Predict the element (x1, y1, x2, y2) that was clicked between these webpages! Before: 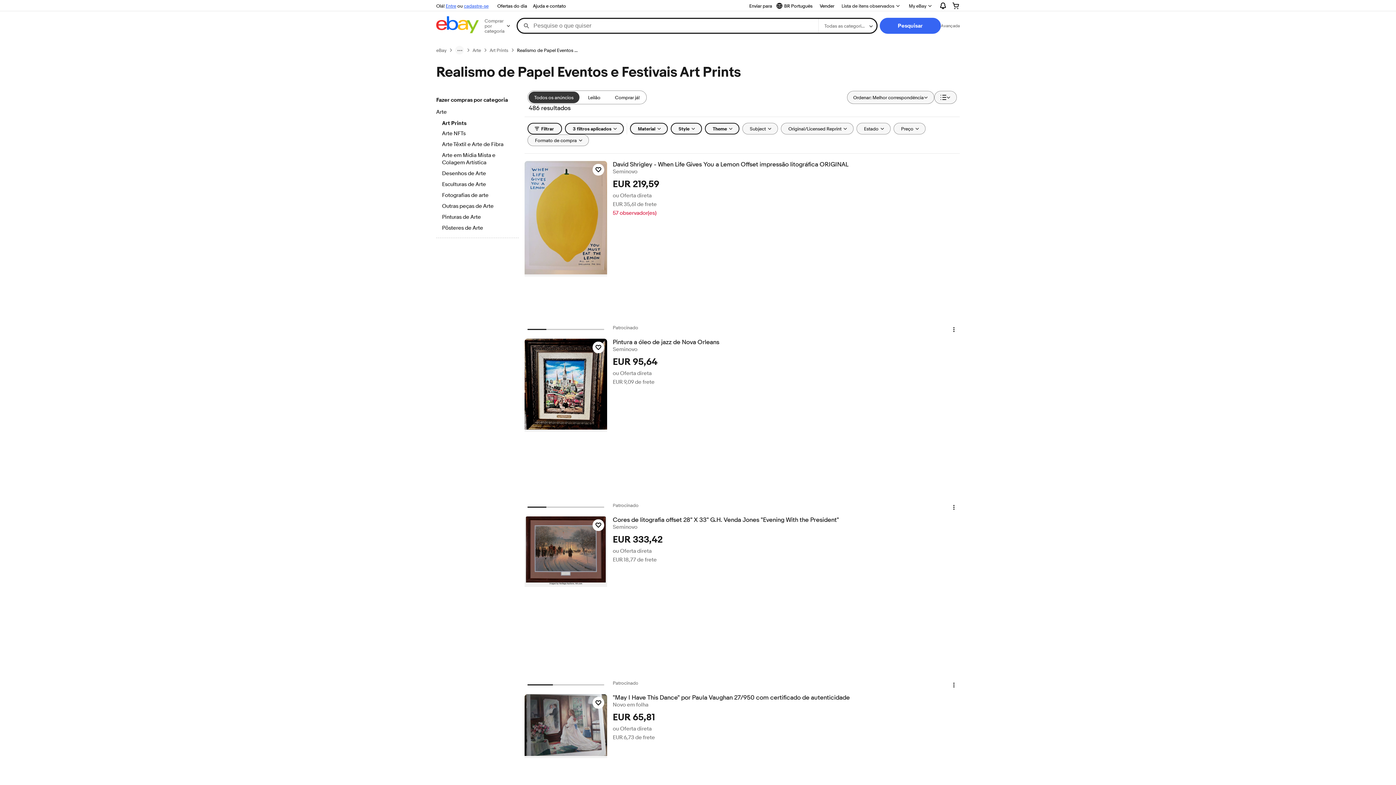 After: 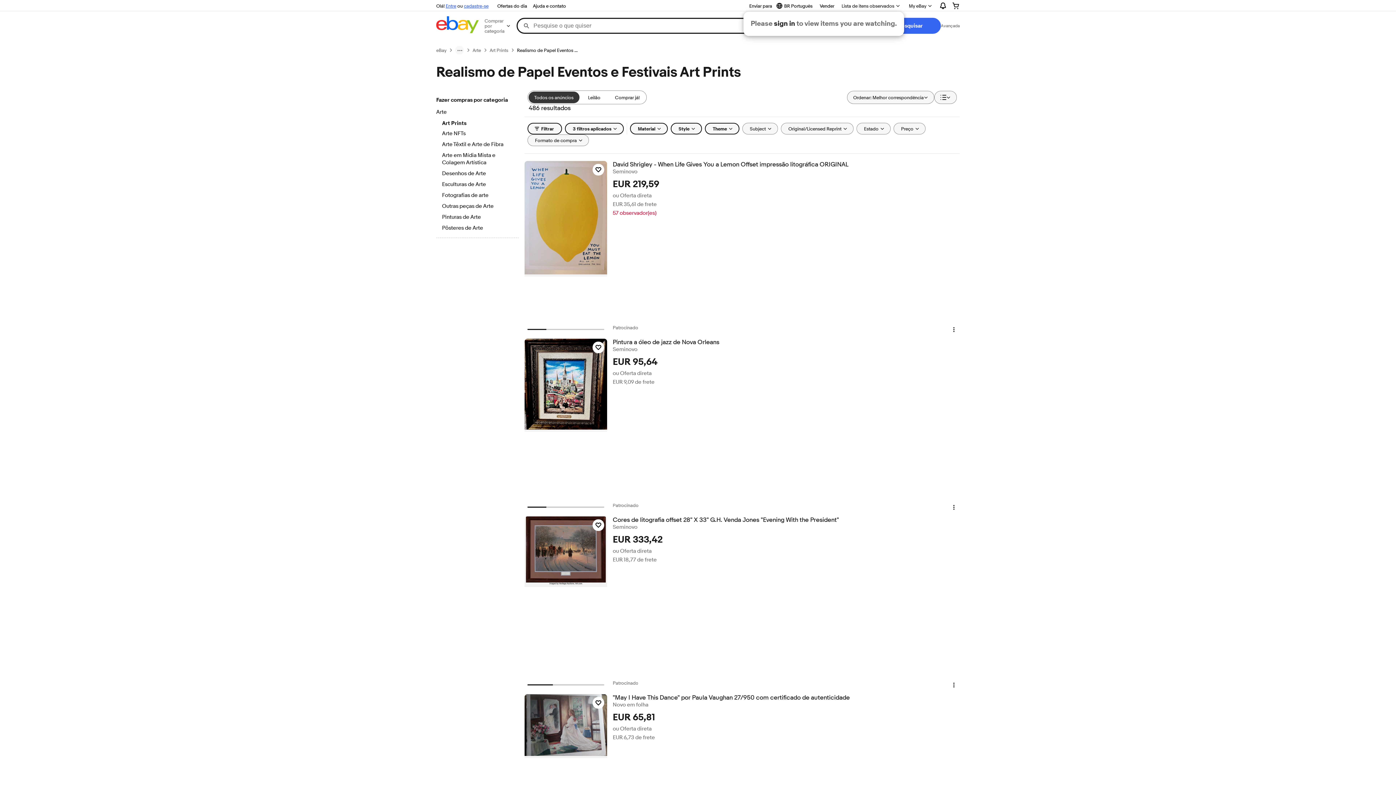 Action: label: Lista de itens observados bbox: (837, 0, 904, 11)